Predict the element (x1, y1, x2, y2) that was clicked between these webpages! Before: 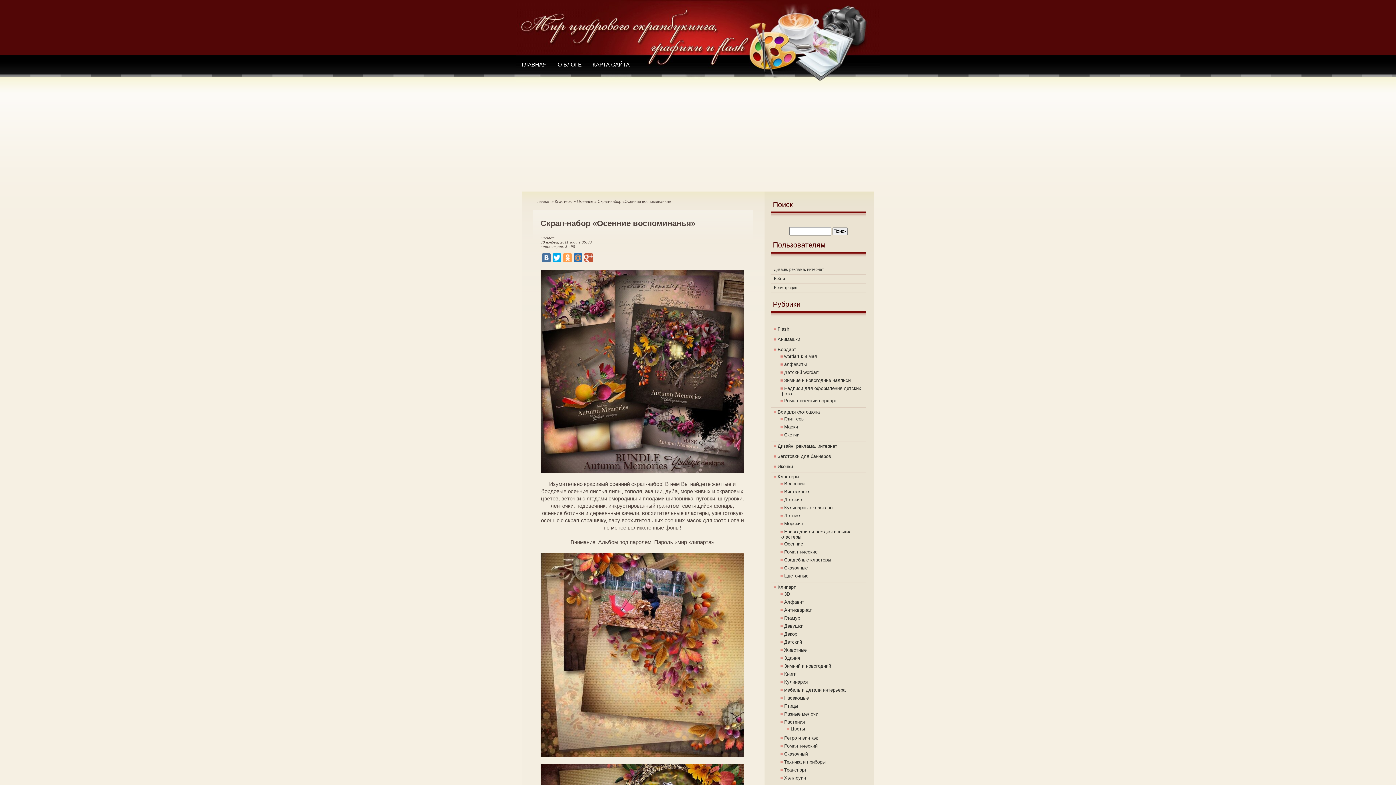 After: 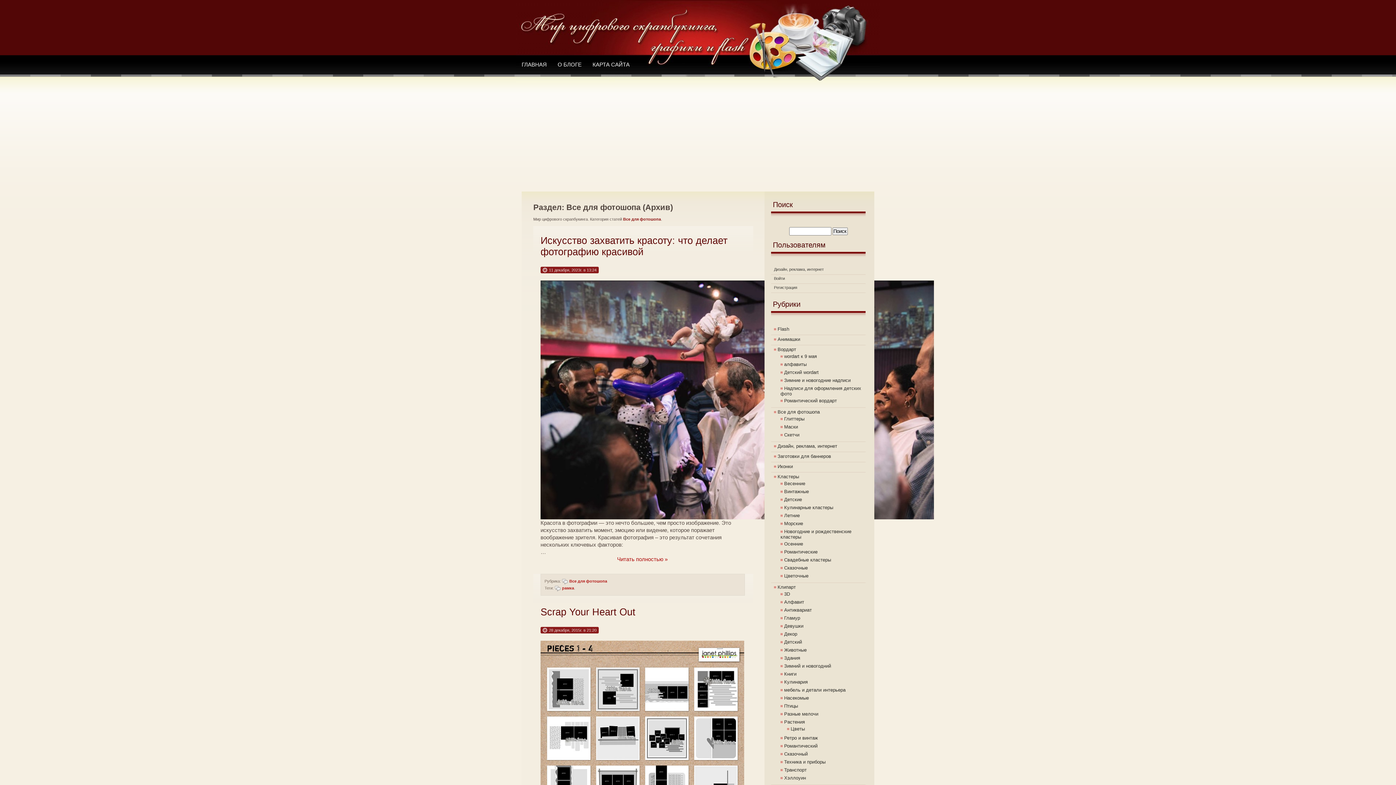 Action: label: Все для фотошопа bbox: (774, 409, 820, 414)